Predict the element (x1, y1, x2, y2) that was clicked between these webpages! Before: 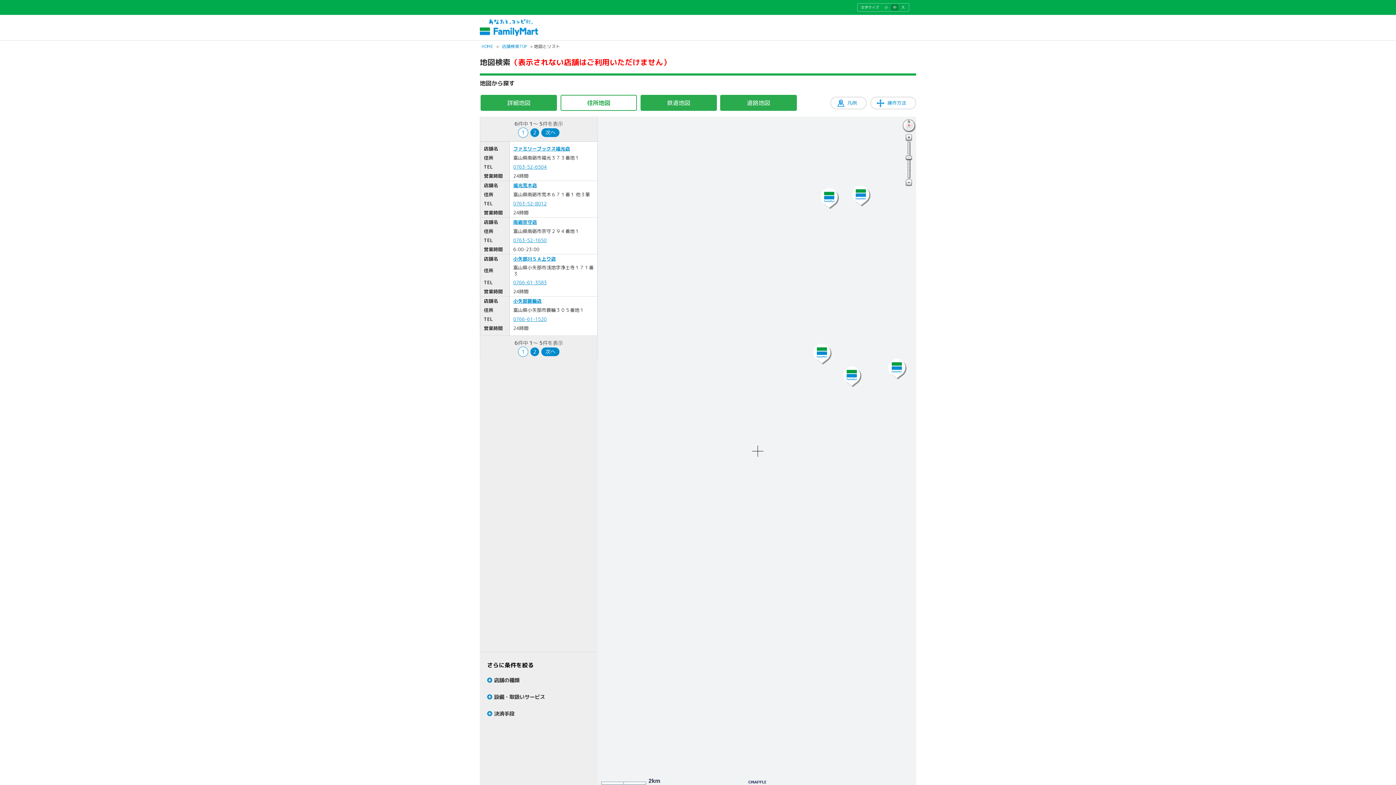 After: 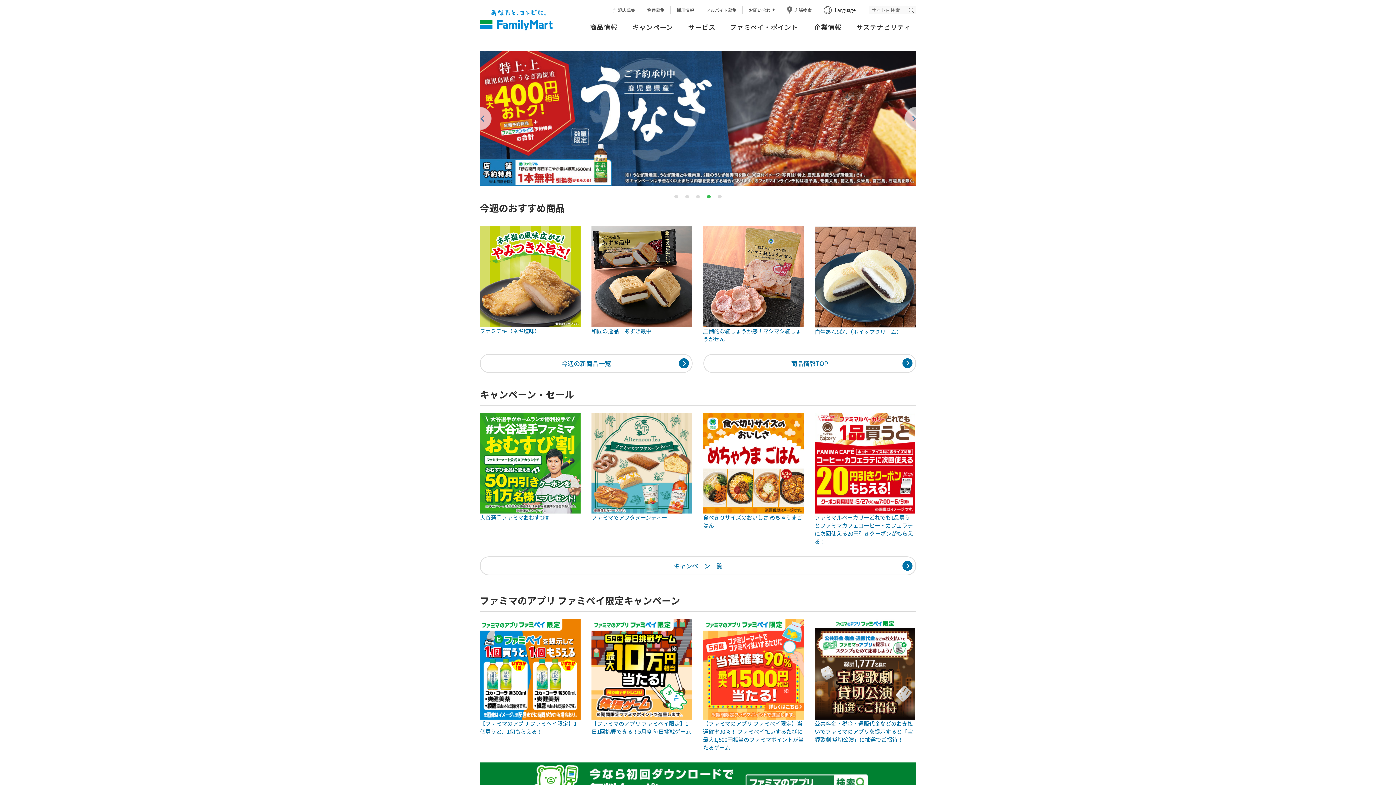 Action: bbox: (481, 43, 493, 49) label: HOME